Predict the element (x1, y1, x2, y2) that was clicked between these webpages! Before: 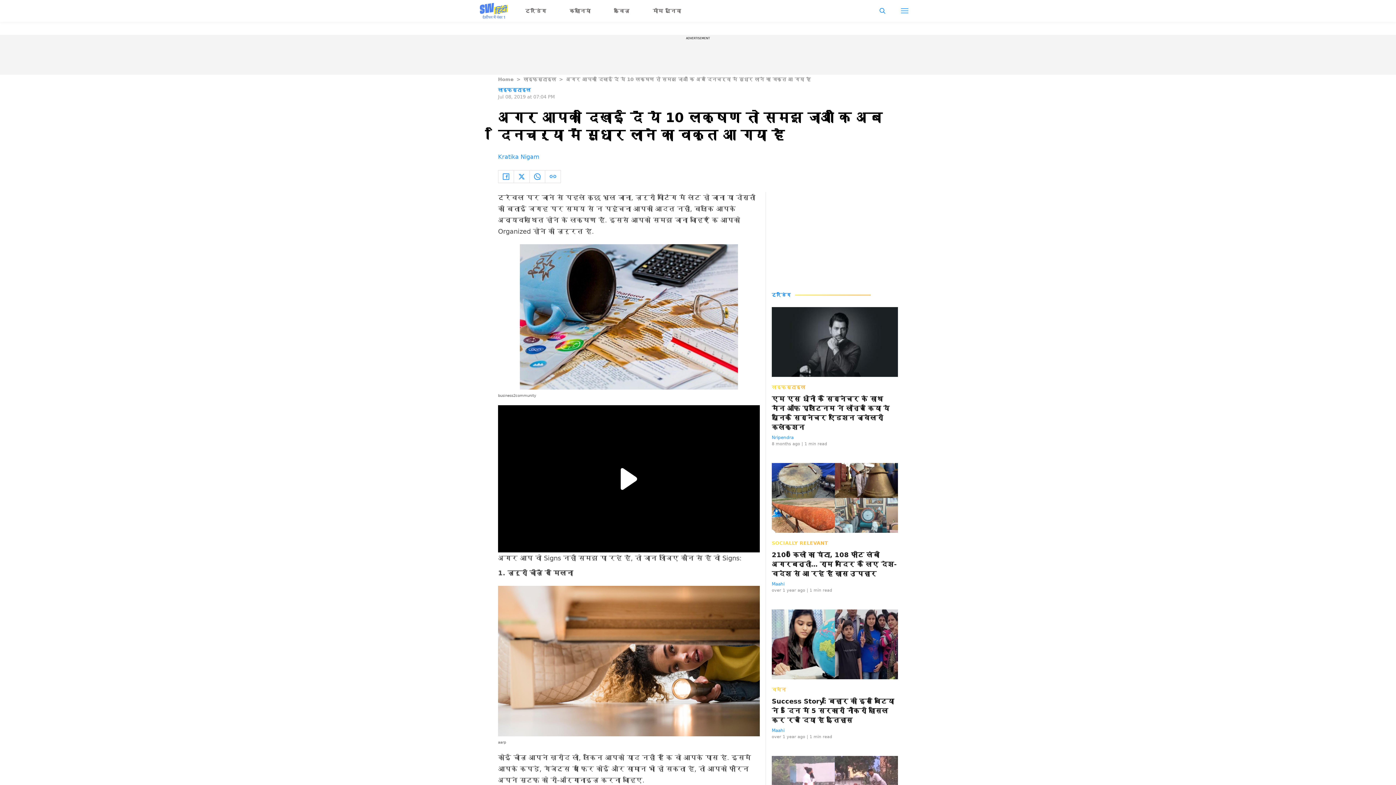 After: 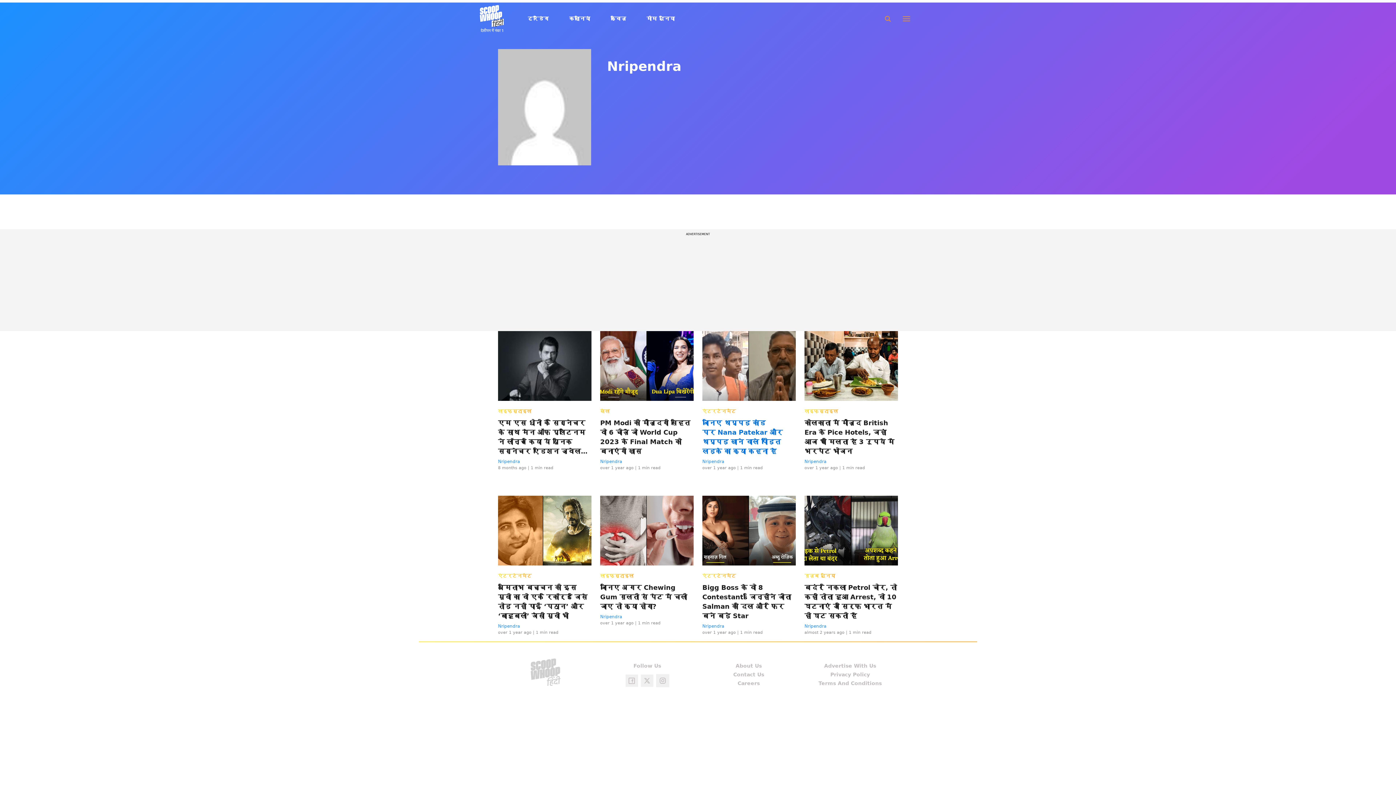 Action: bbox: (772, 435, 793, 440) label: Nripendra